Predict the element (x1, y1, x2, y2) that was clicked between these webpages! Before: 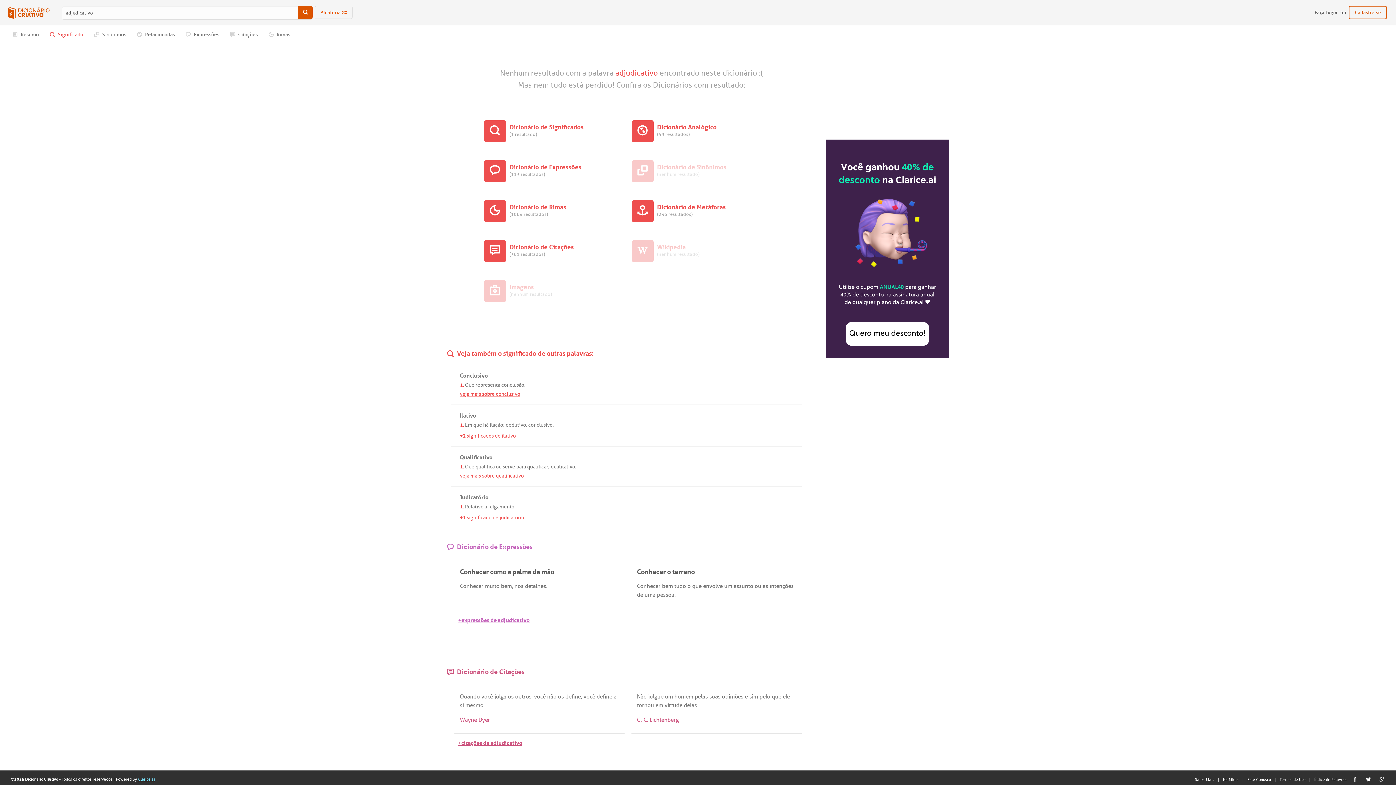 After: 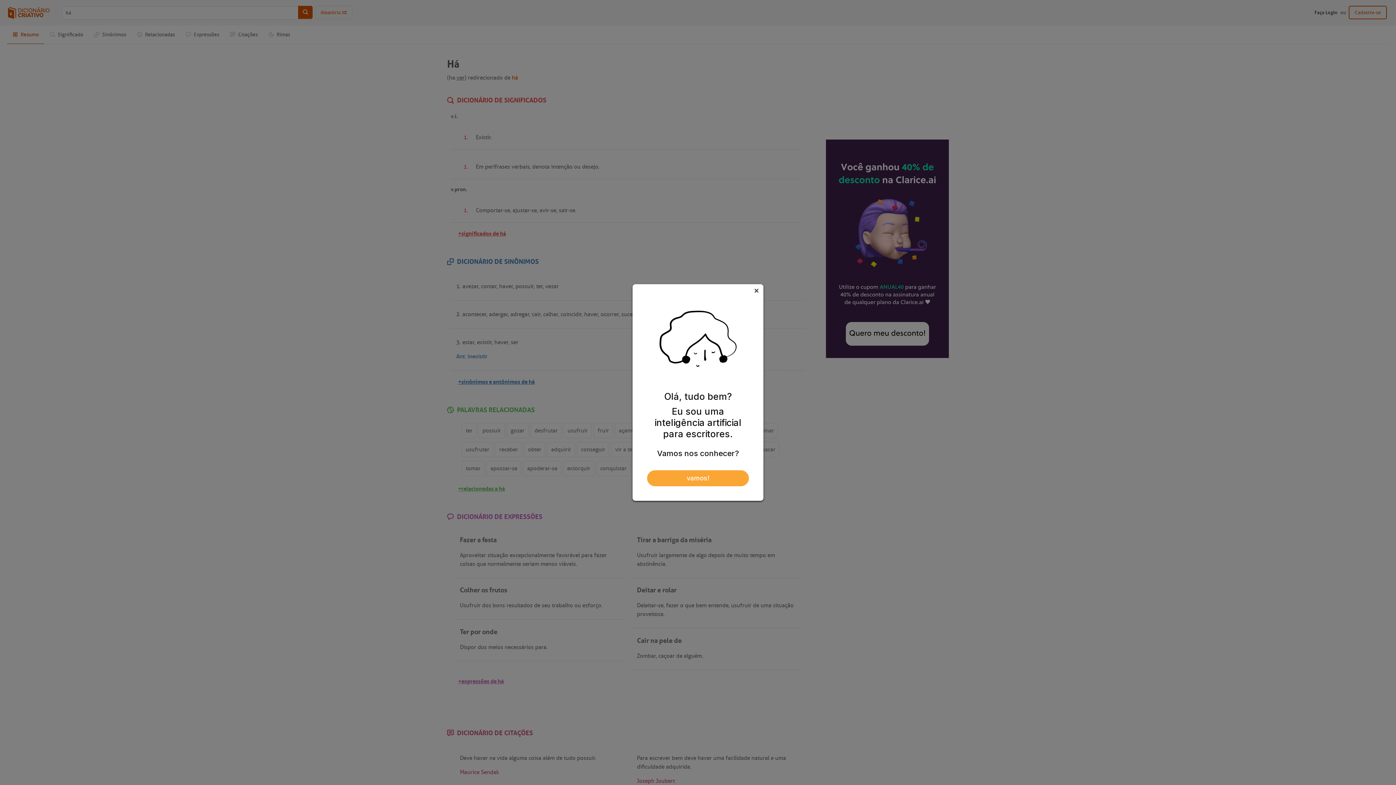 Action: bbox: (483, 422, 488, 428) label: há